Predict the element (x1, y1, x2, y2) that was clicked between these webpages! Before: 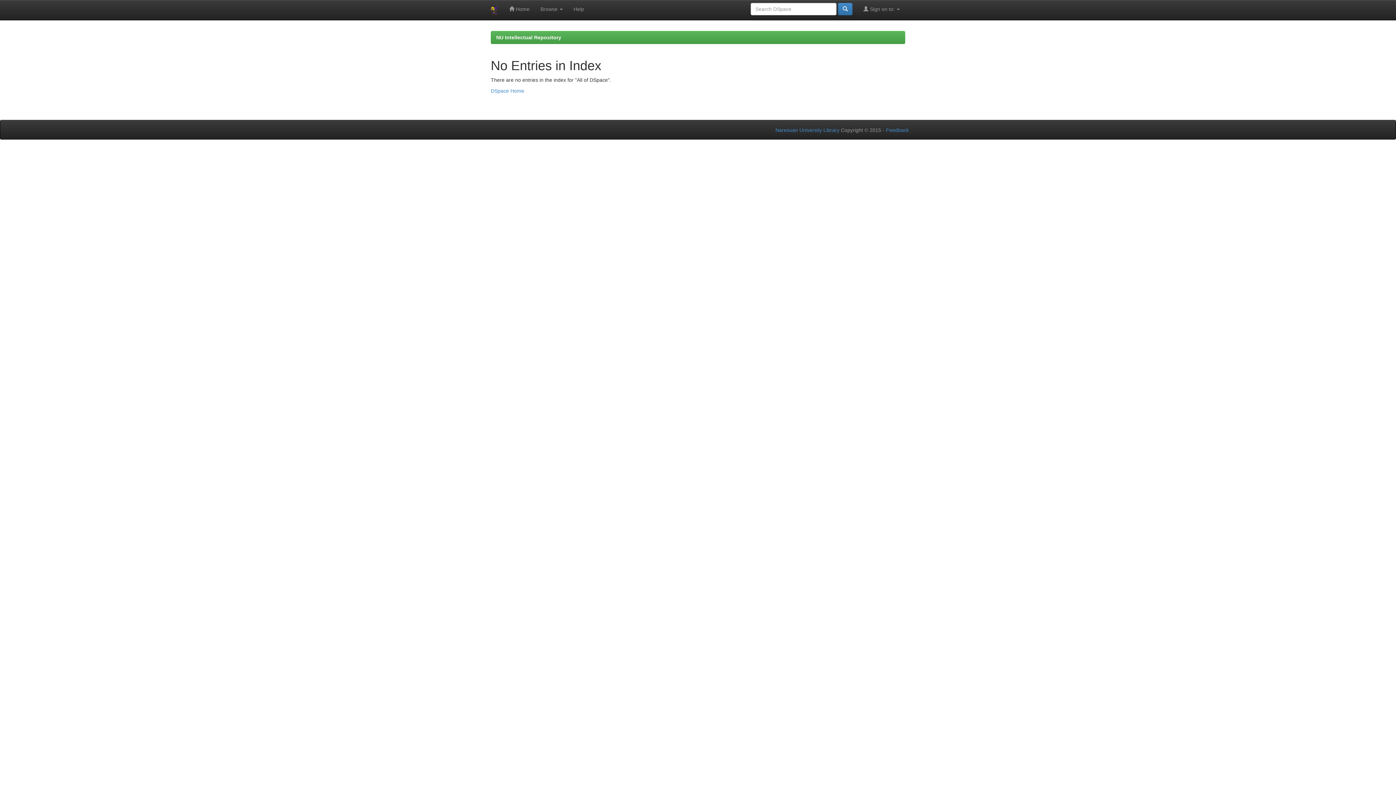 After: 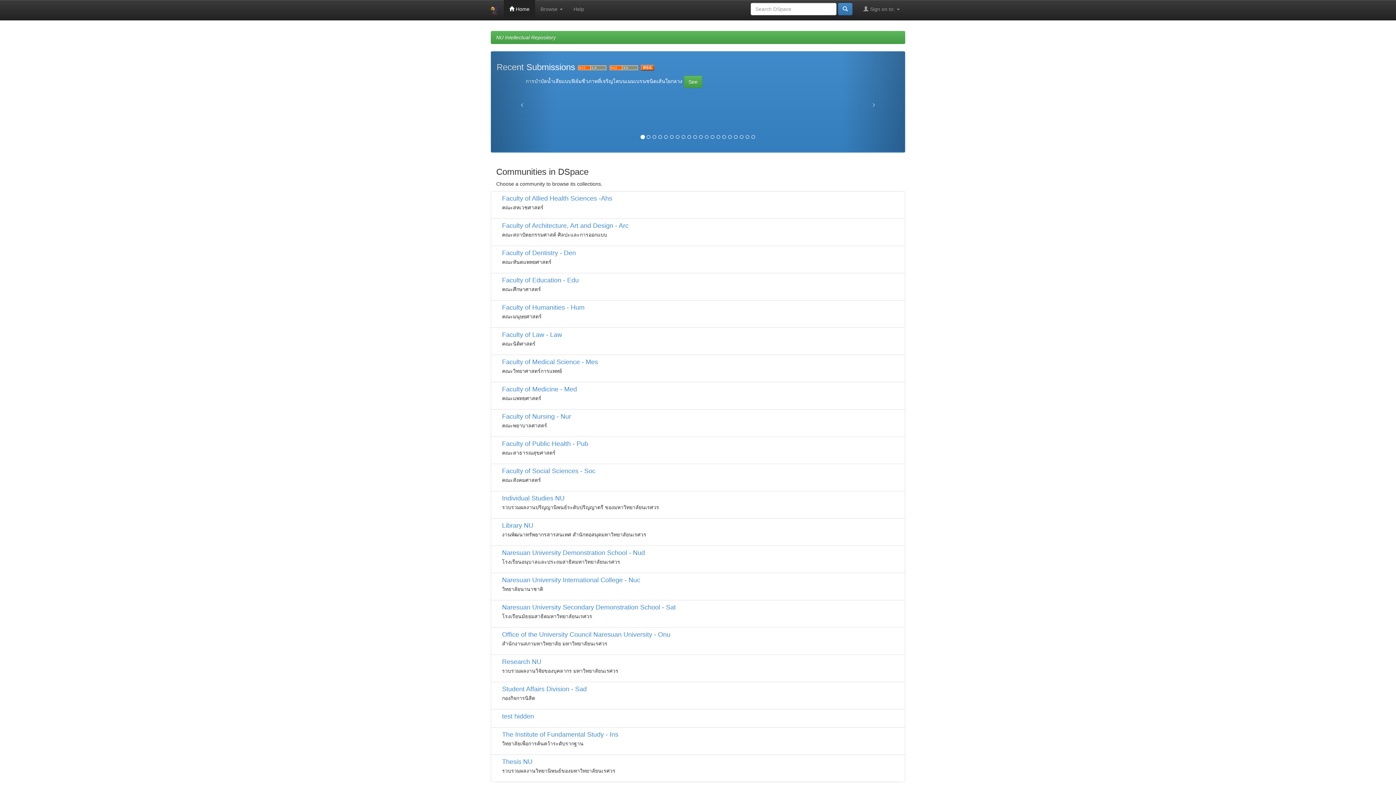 Action: bbox: (503, 0, 535, 18) label:  Home